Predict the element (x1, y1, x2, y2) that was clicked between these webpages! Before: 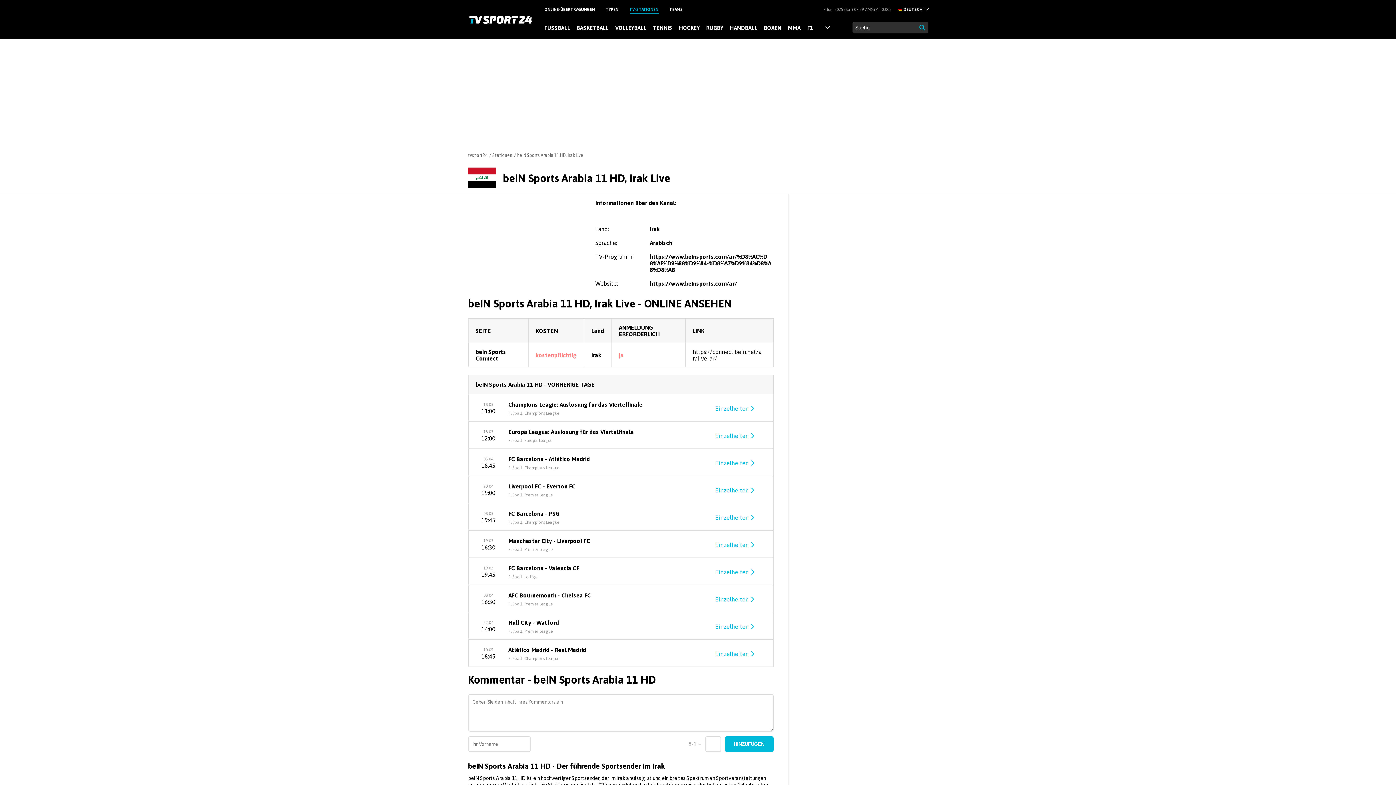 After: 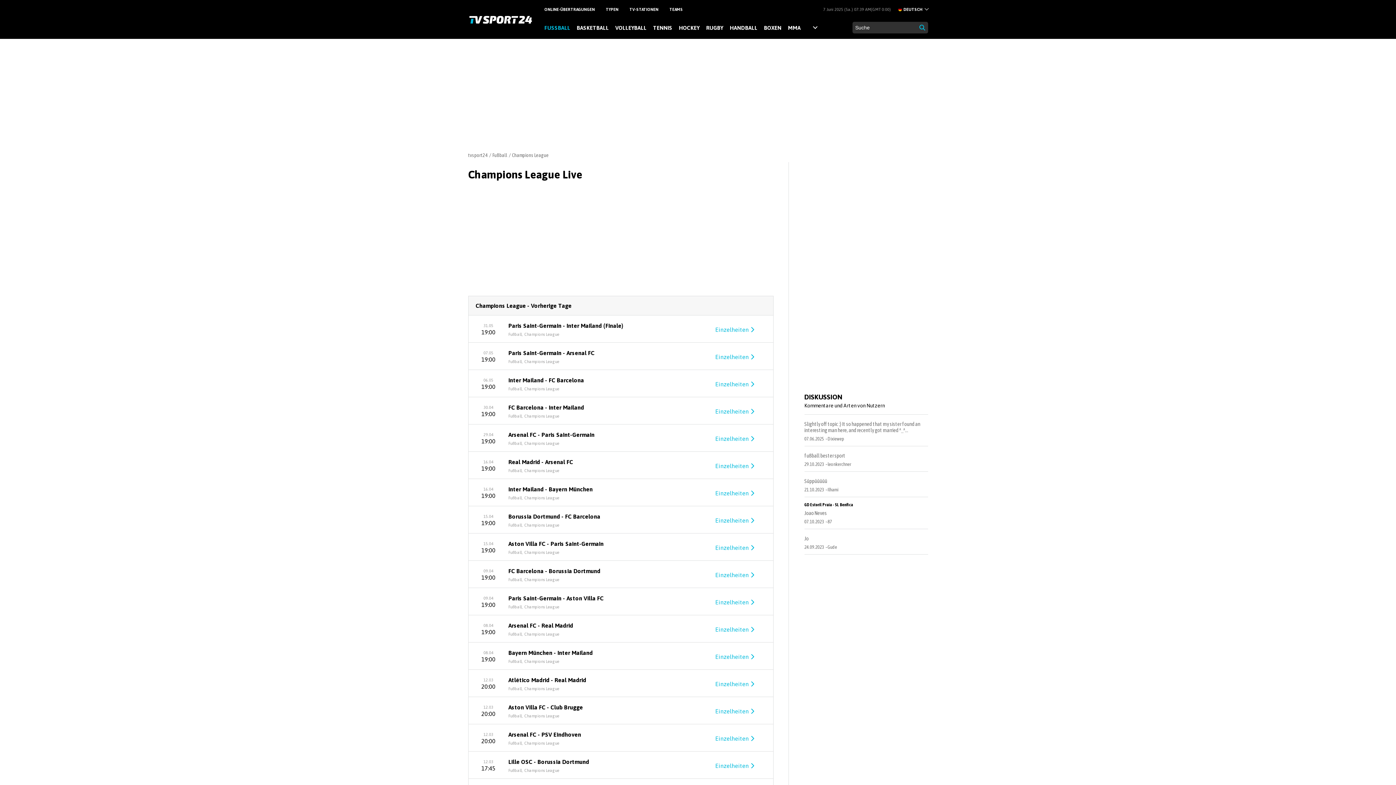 Action: label: Champions League bbox: (524, 656, 559, 661)